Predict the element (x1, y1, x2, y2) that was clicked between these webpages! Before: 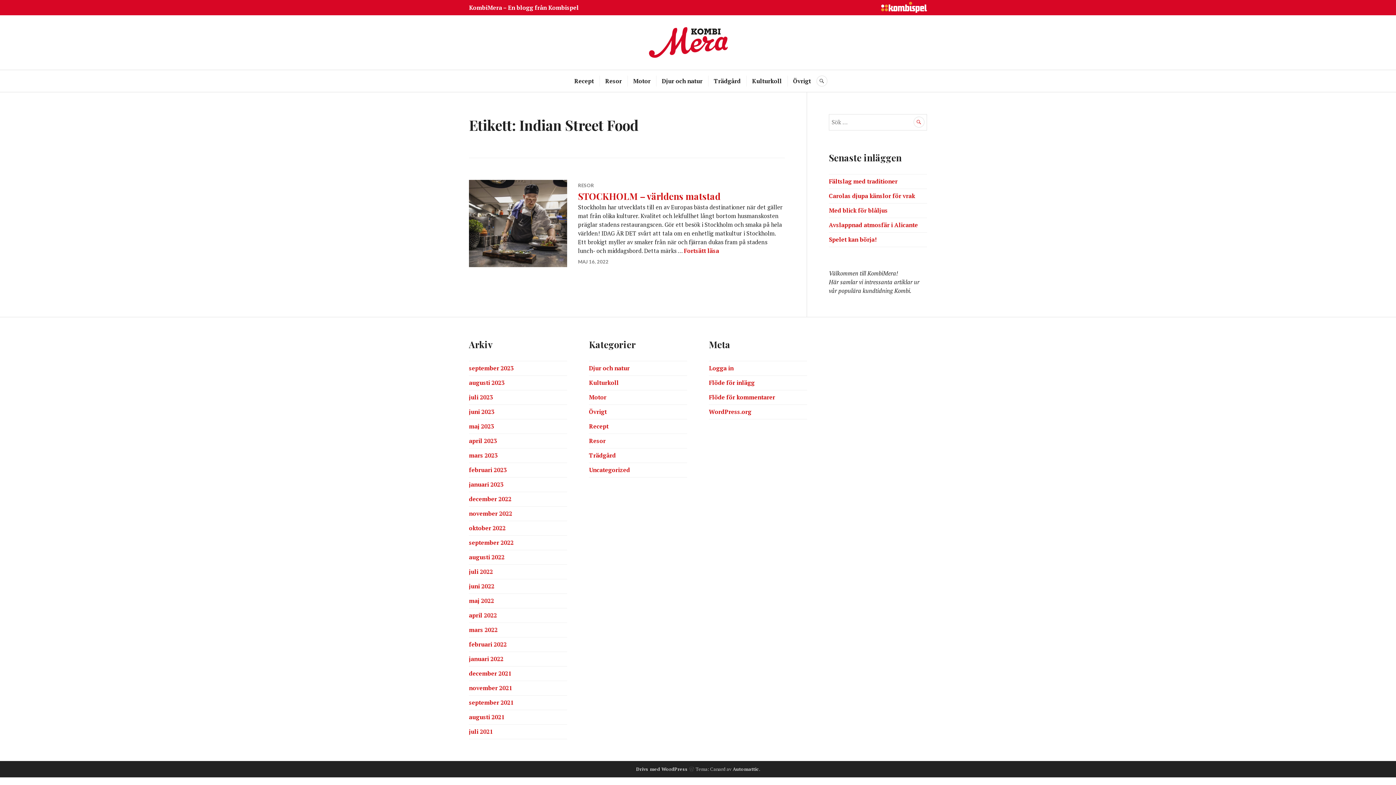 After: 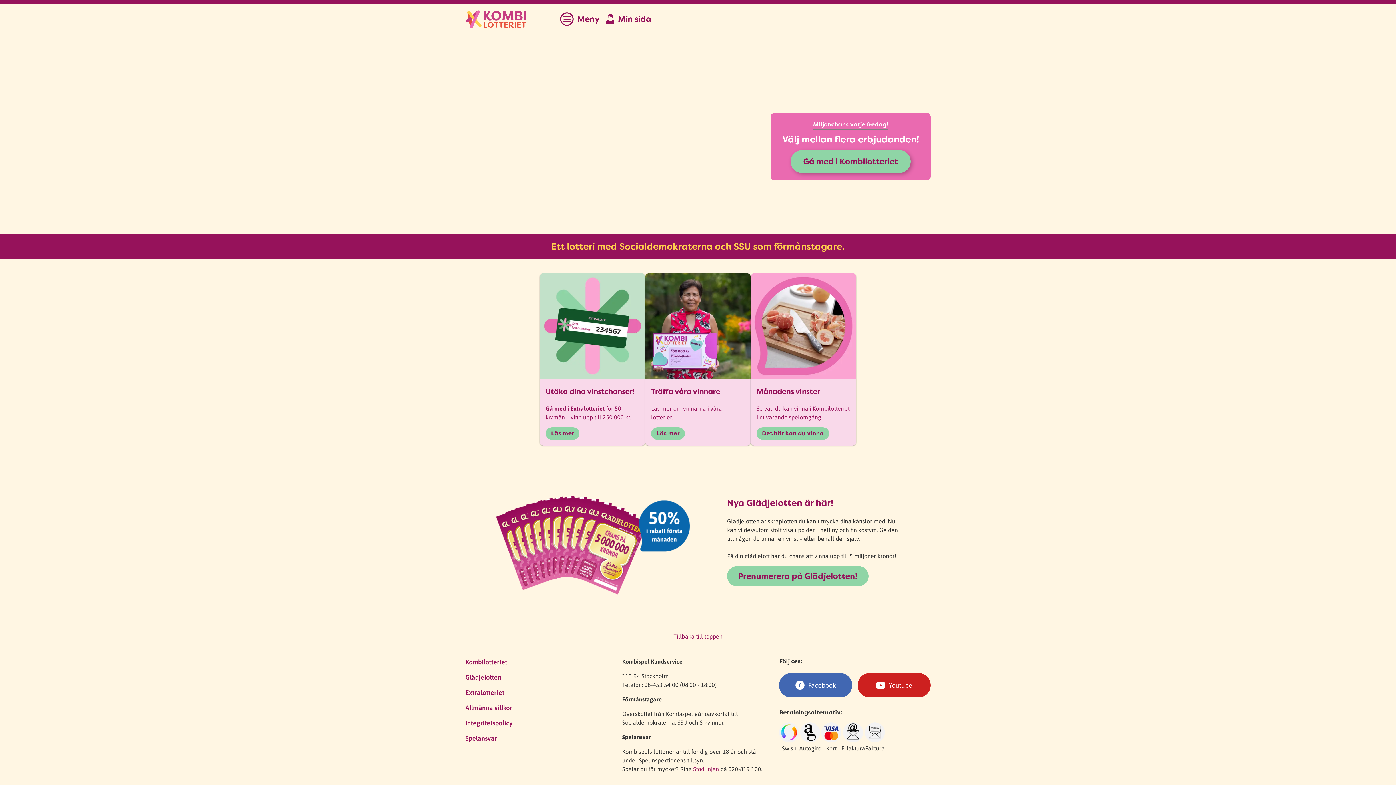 Action: bbox: (881, 6, 927, 14)